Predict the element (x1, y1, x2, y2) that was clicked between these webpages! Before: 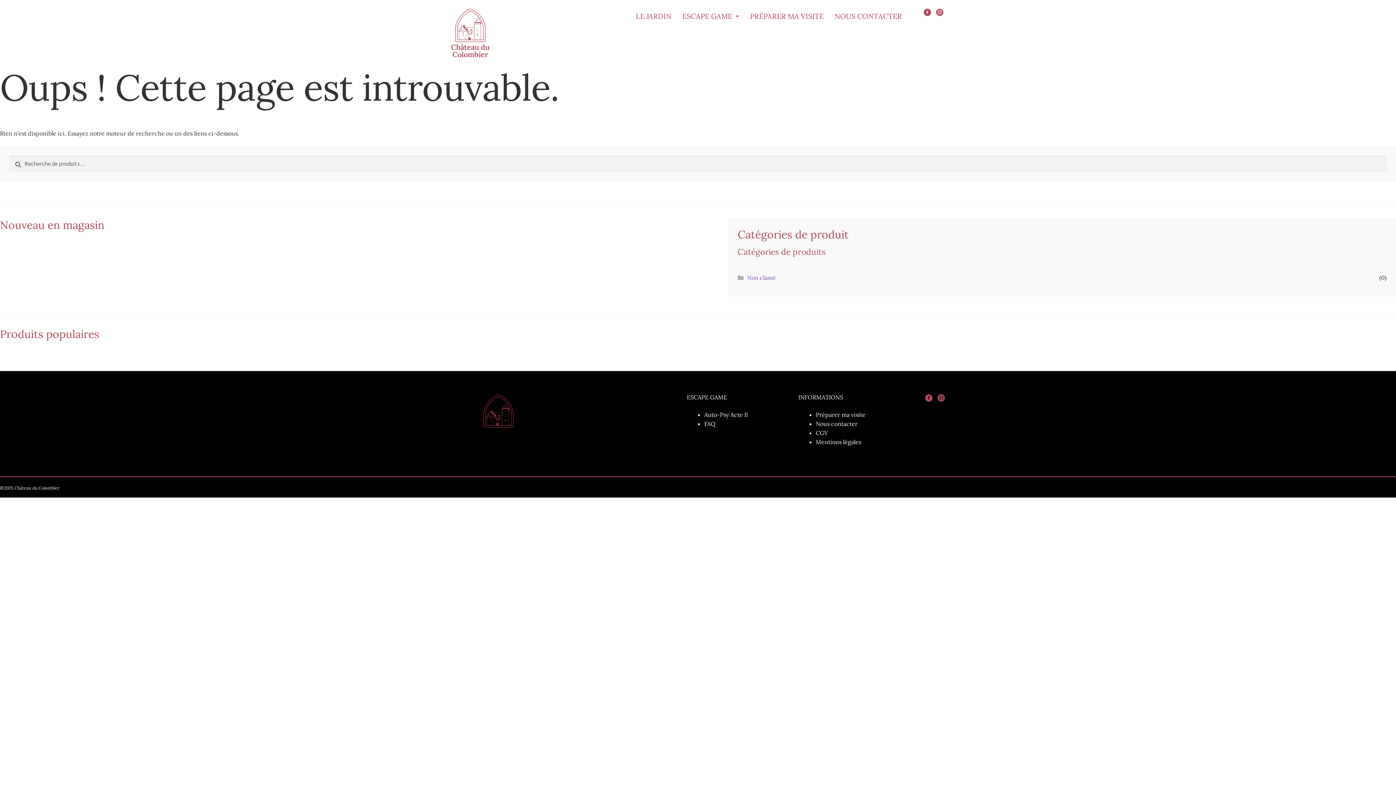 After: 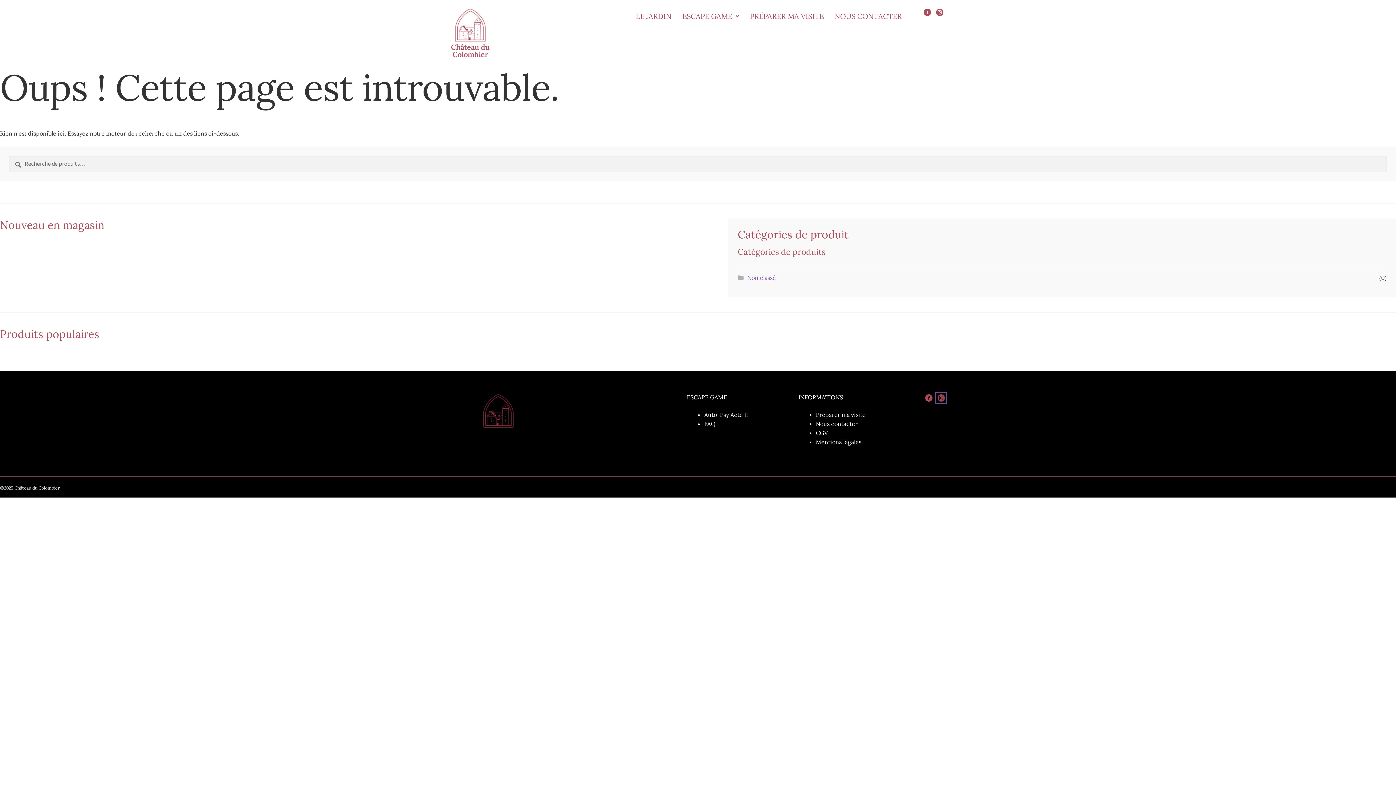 Action: label: Instagram bbox: (936, 393, 946, 403)